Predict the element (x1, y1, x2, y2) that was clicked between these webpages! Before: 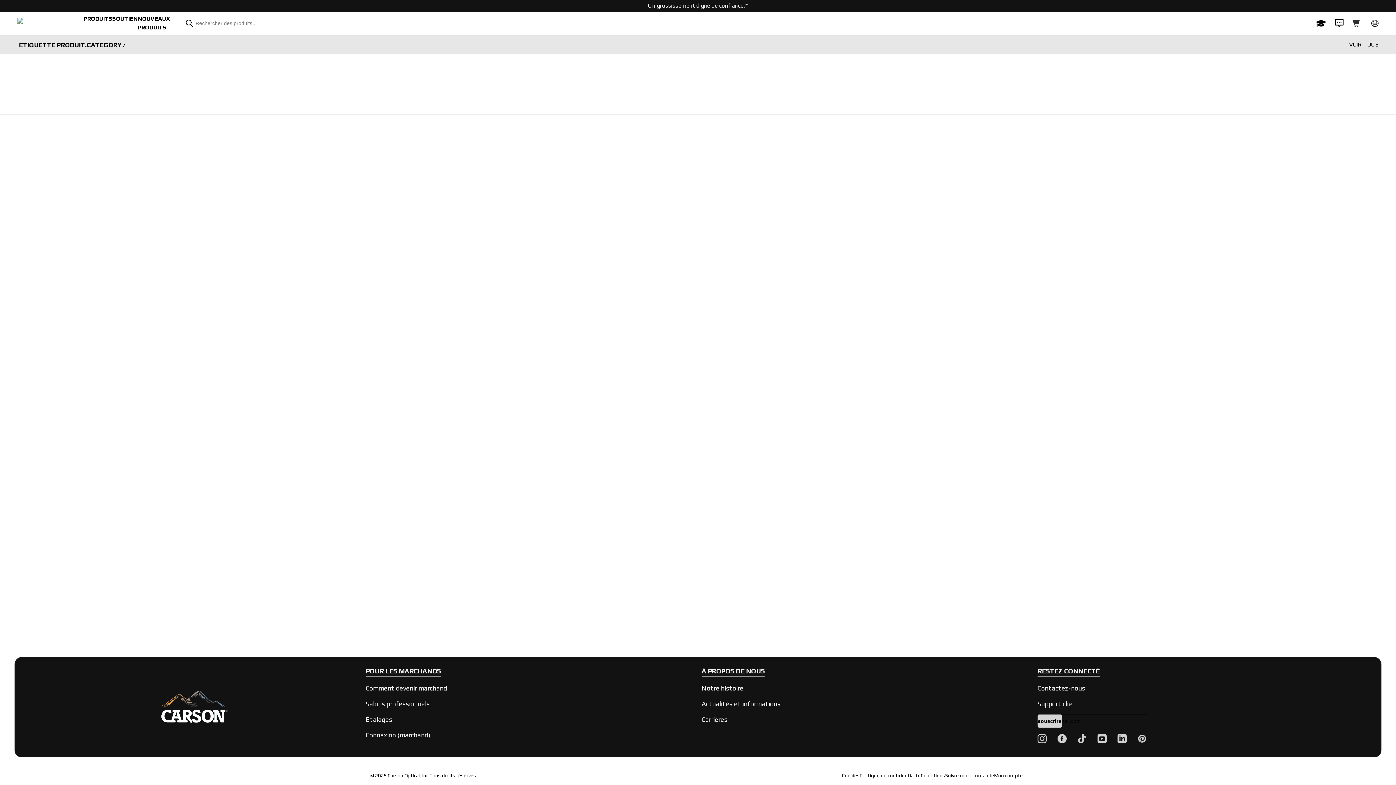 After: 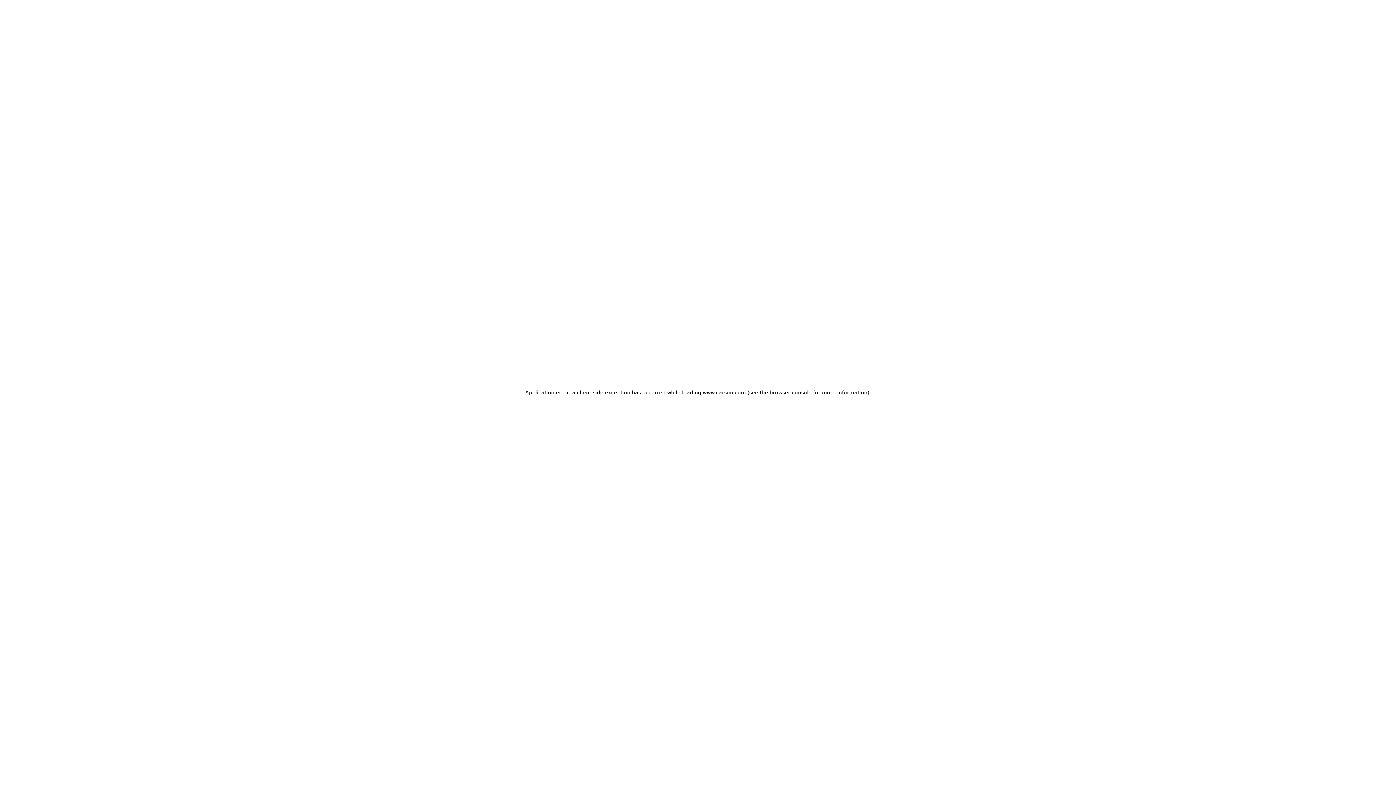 Action: label: ETIQUETTE PRODUIT.CATEGORY  bbox: (18, 40, 122, 48)